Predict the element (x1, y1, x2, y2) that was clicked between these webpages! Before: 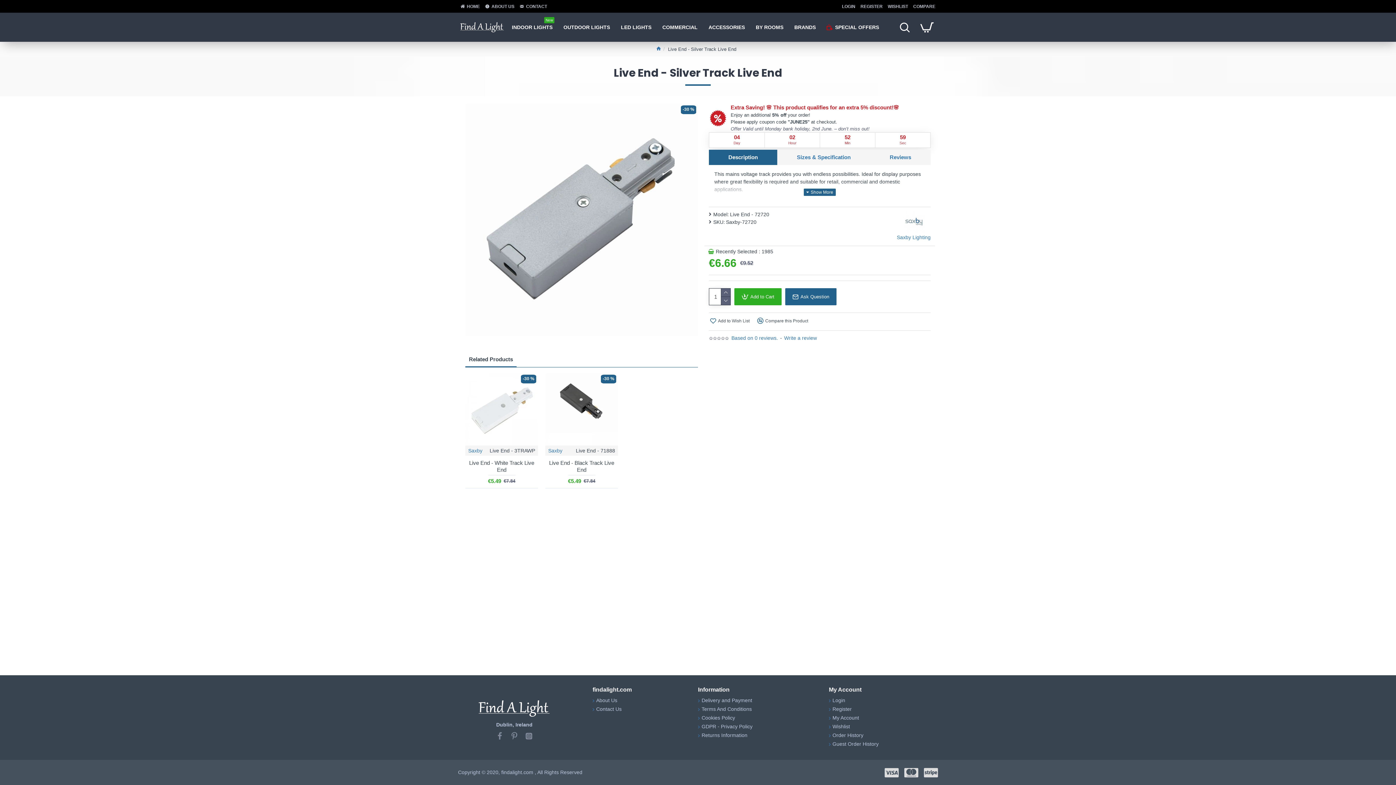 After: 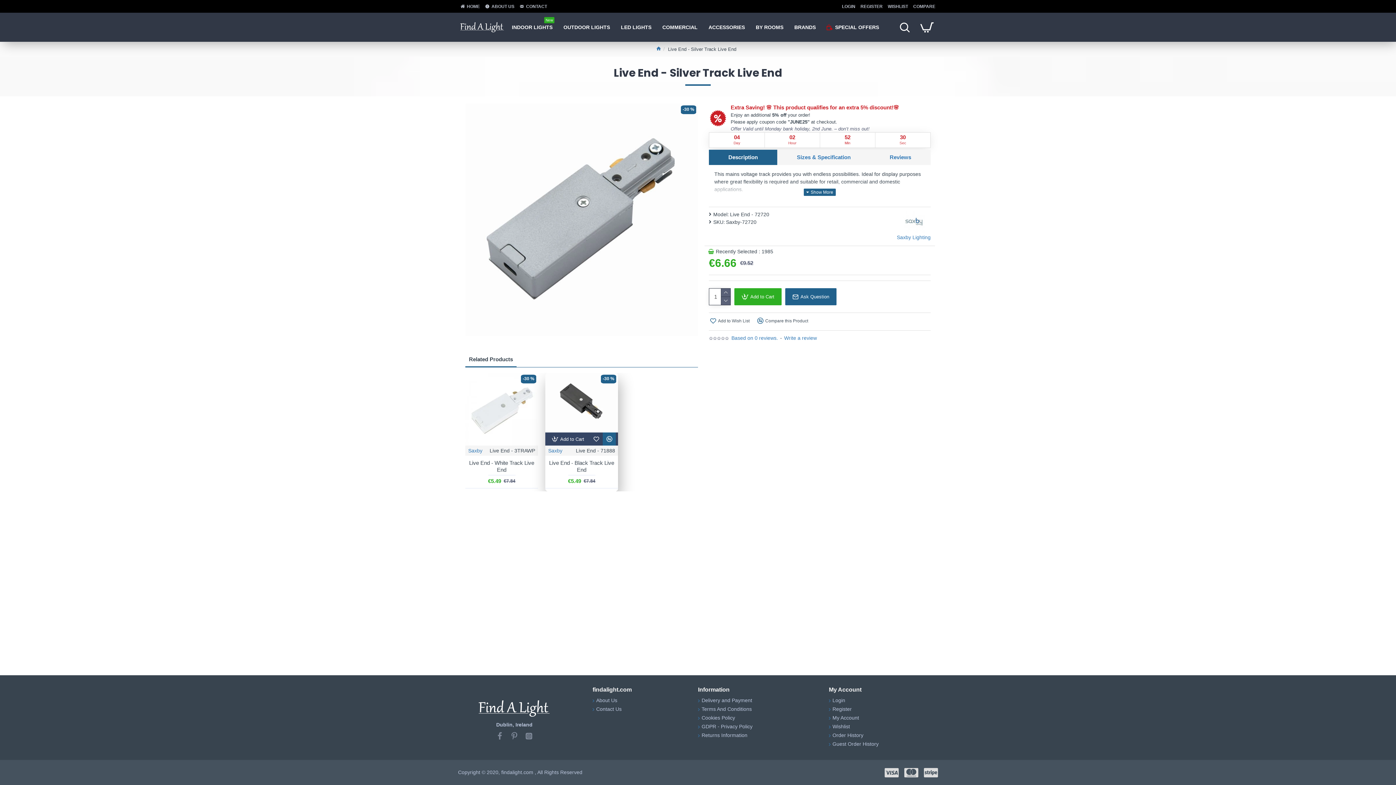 Action: bbox: (602, 438, 616, 451)